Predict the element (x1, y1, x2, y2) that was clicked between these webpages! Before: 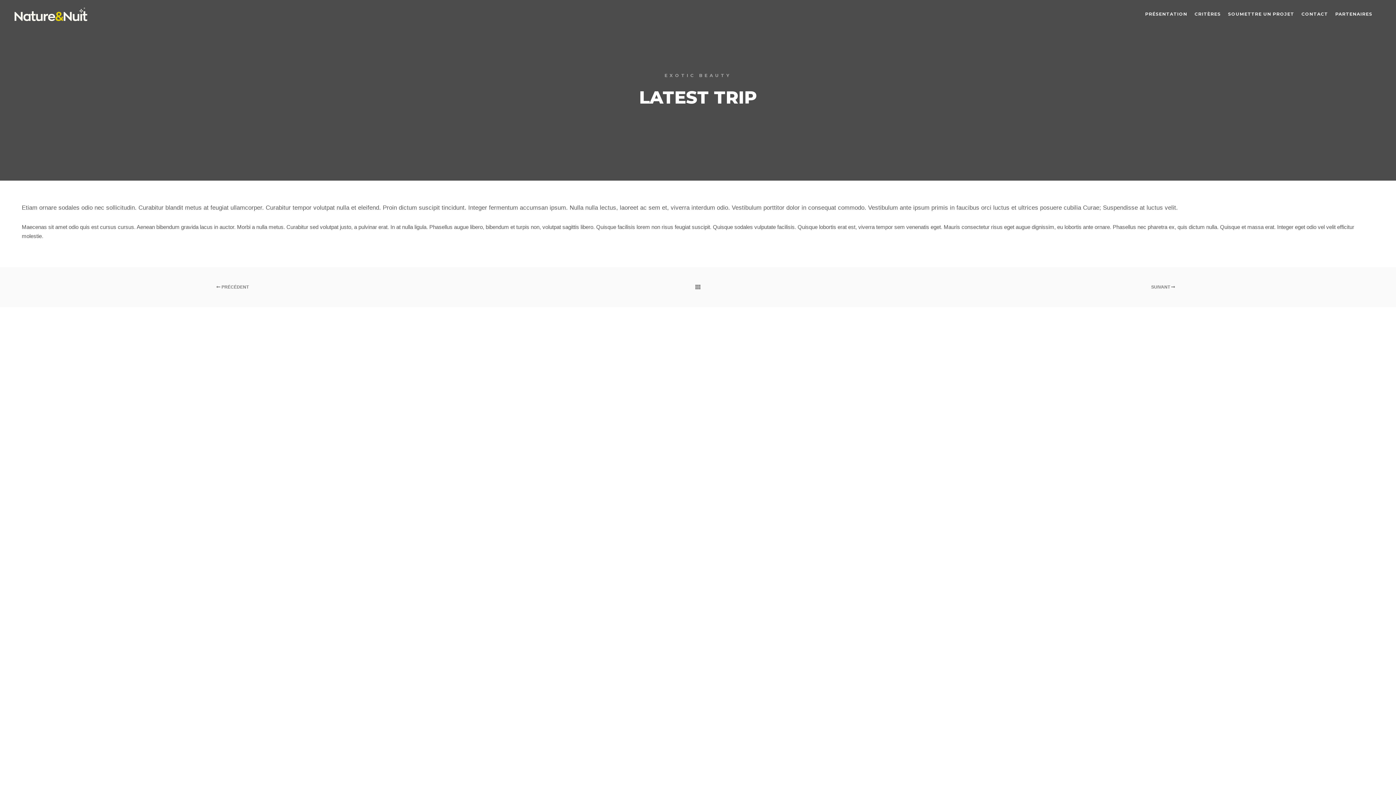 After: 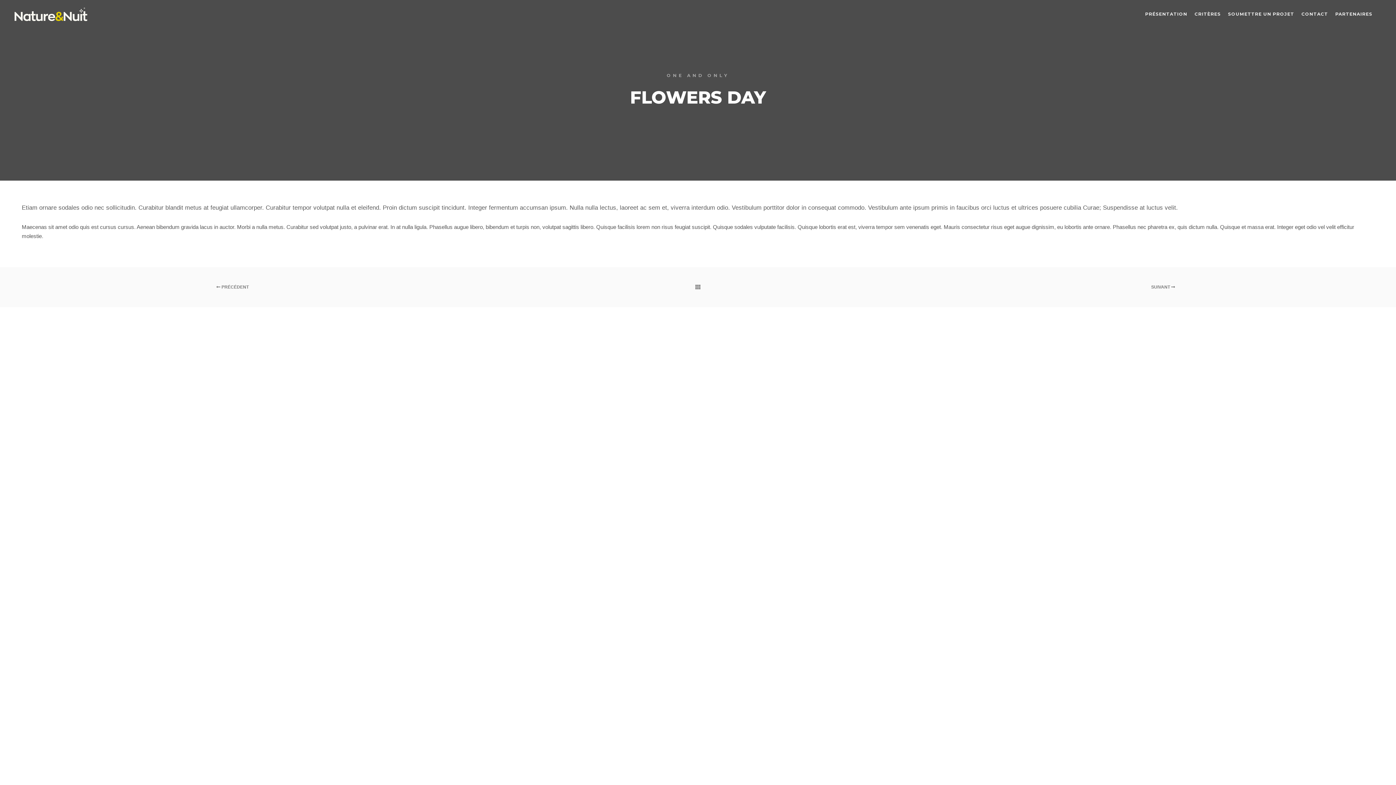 Action: label:  PRÉCÉDENT bbox: (0, 267, 465, 307)